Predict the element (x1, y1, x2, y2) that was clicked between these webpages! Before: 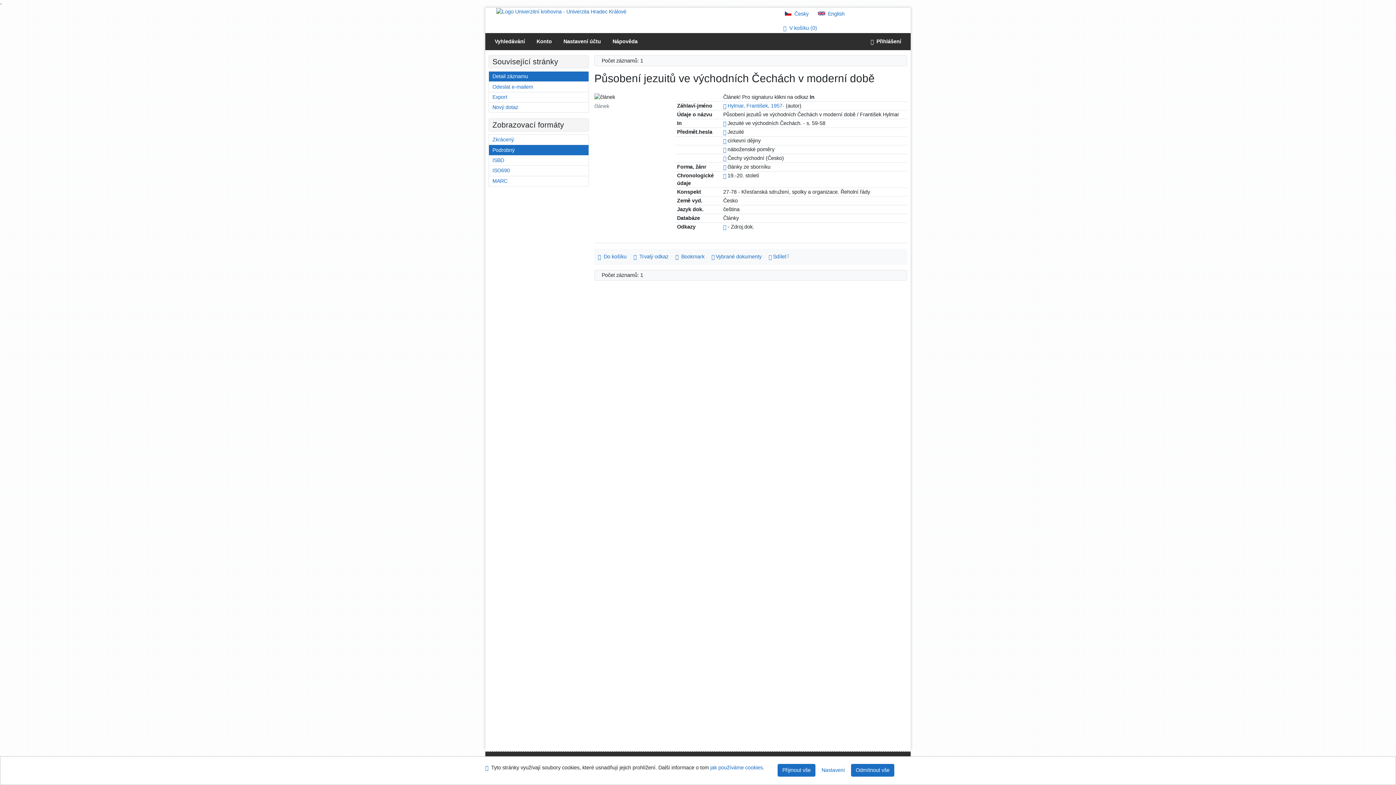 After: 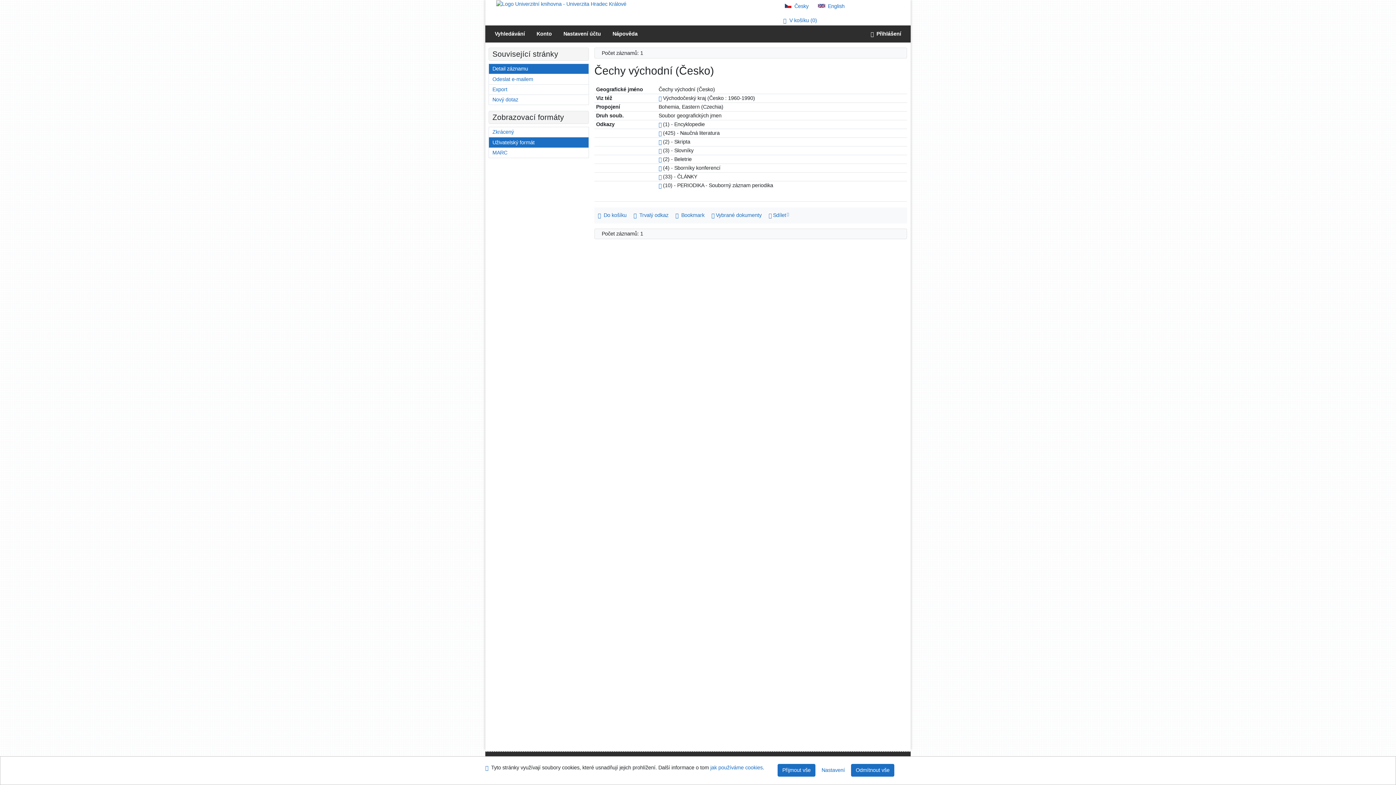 Action: bbox: (723, 155, 726, 161) label: Odkaz na související záznam